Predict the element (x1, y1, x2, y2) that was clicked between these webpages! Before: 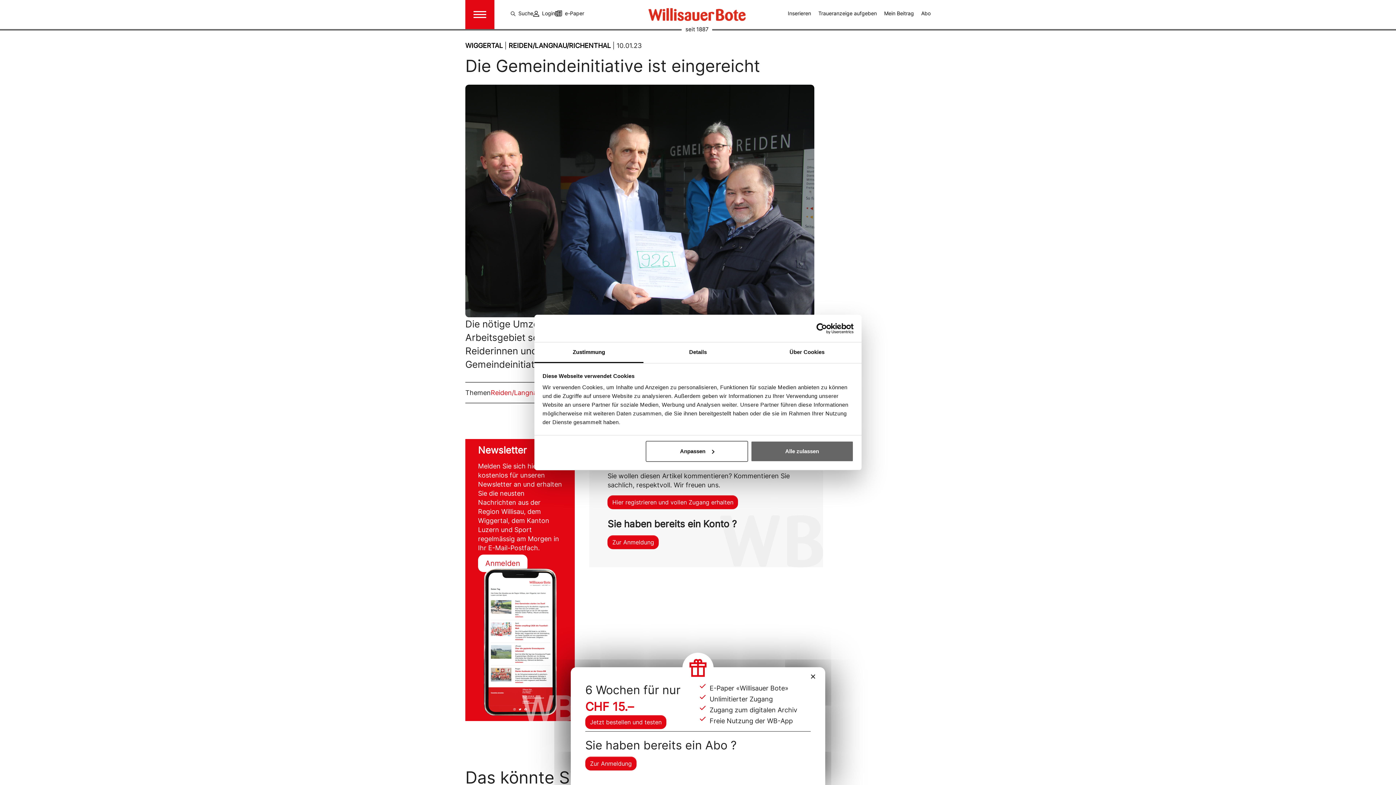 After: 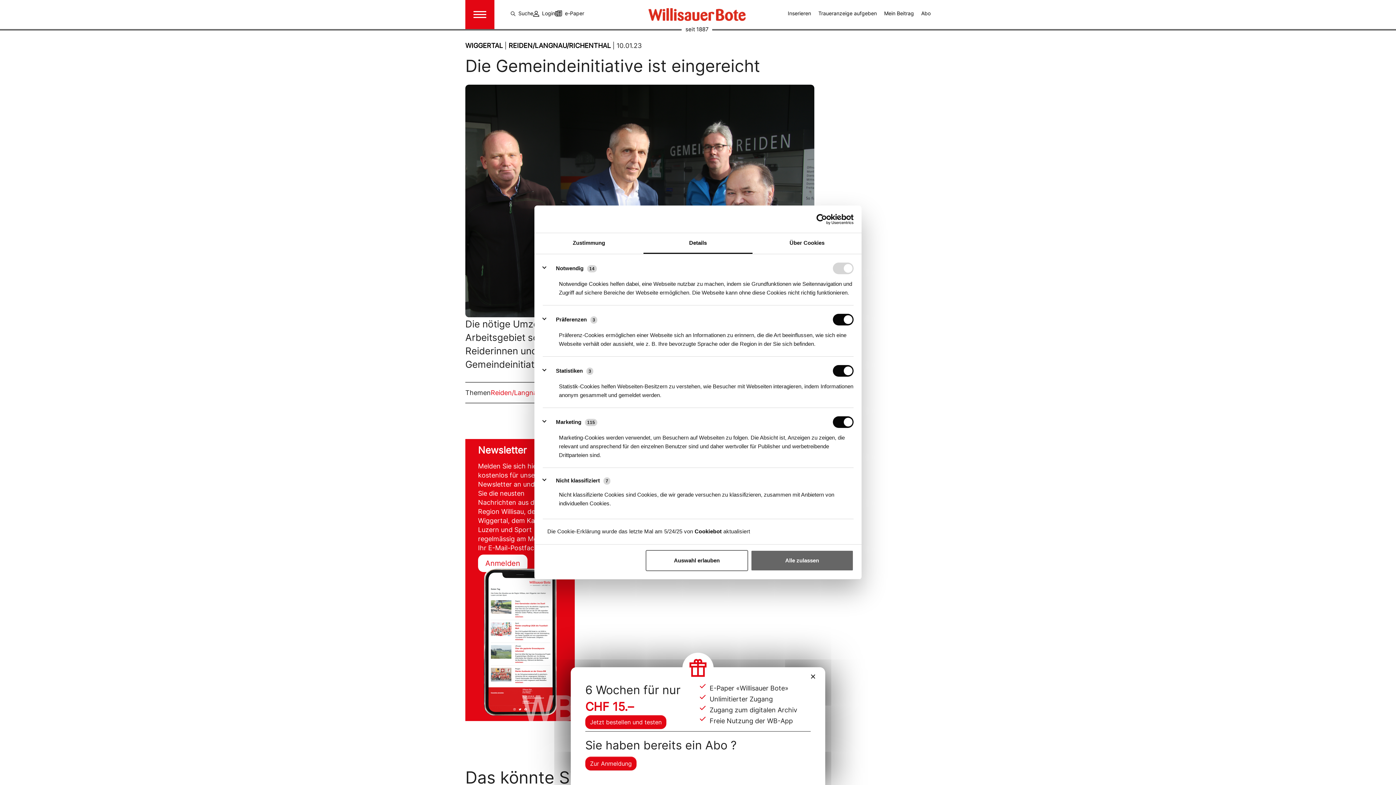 Action: label: Anpassen bbox: (645, 440, 748, 462)